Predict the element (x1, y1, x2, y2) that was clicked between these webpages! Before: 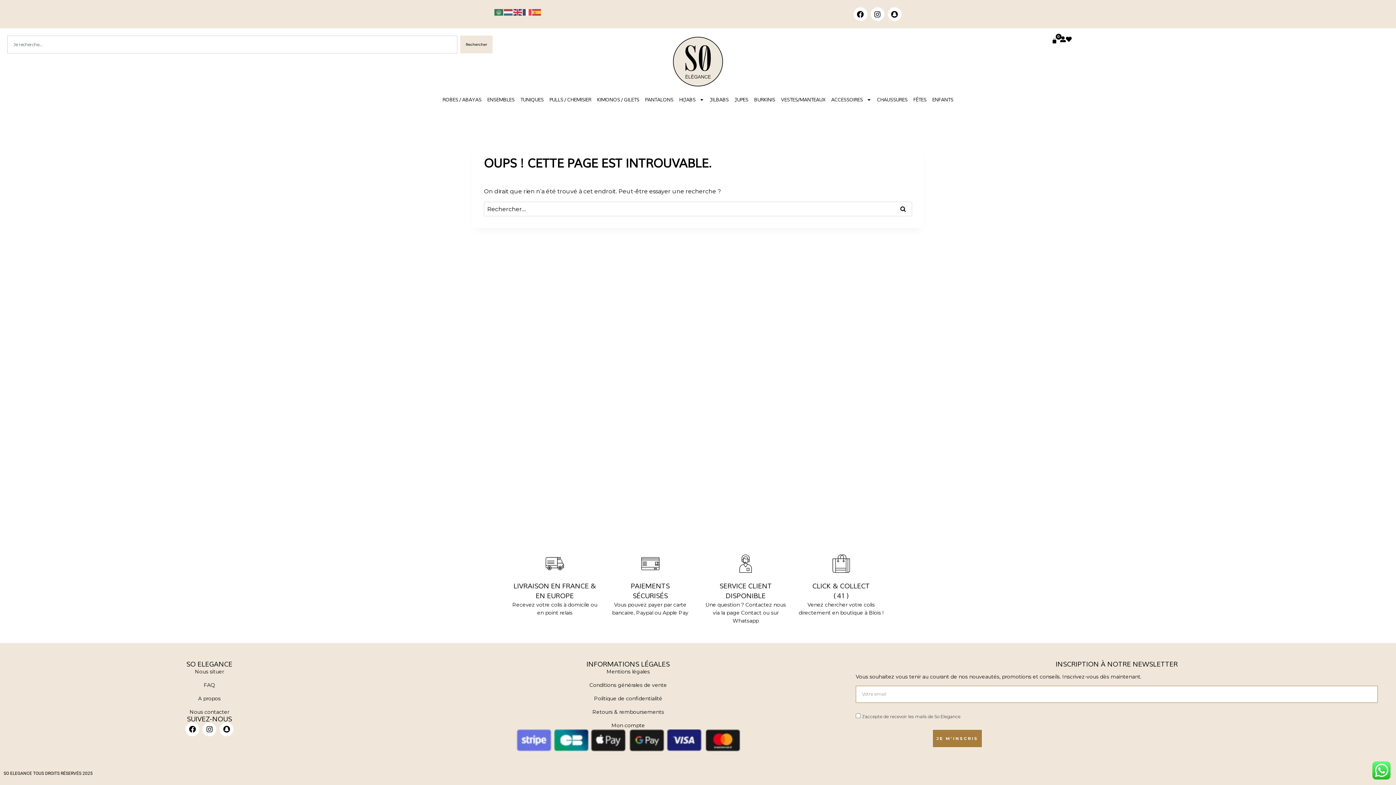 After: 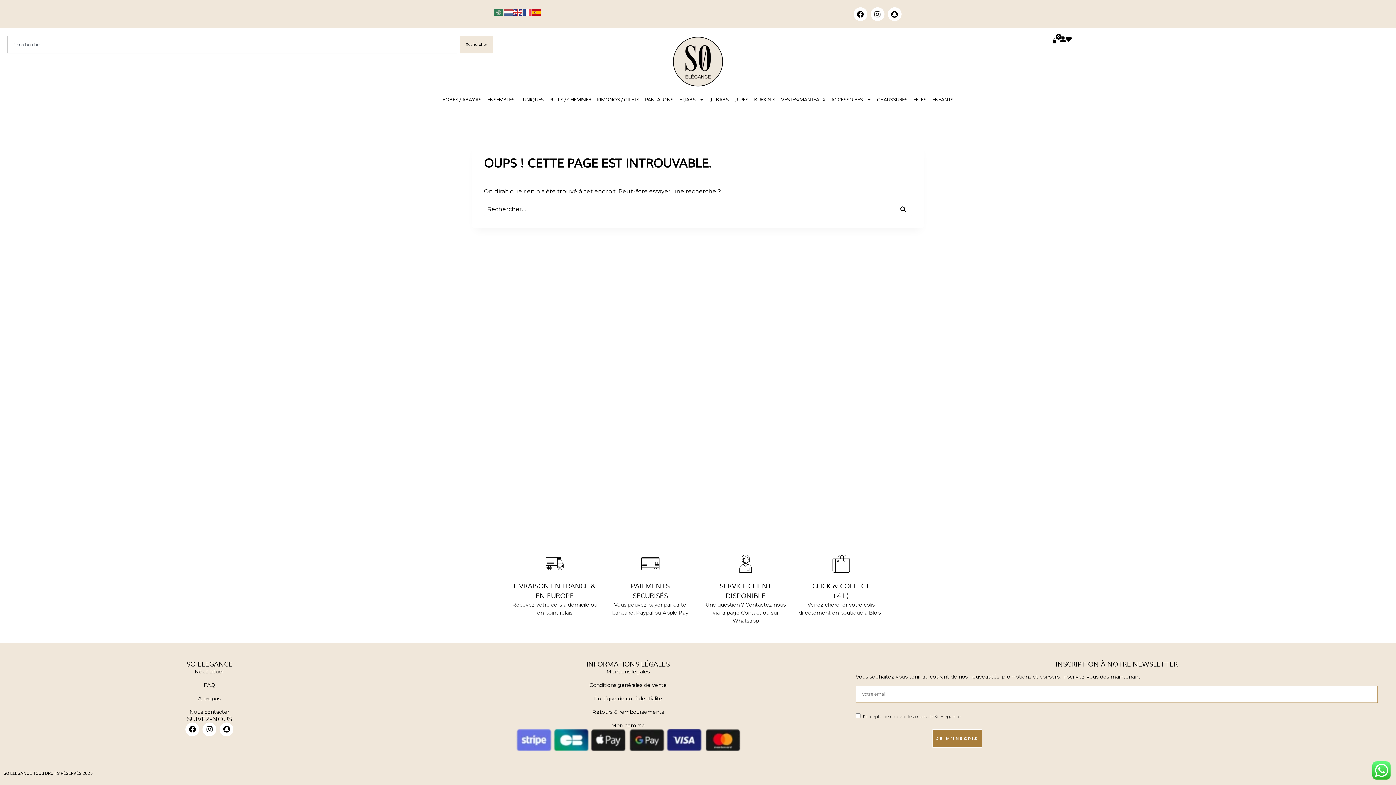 Action: bbox: (532, 8, 541, 15)